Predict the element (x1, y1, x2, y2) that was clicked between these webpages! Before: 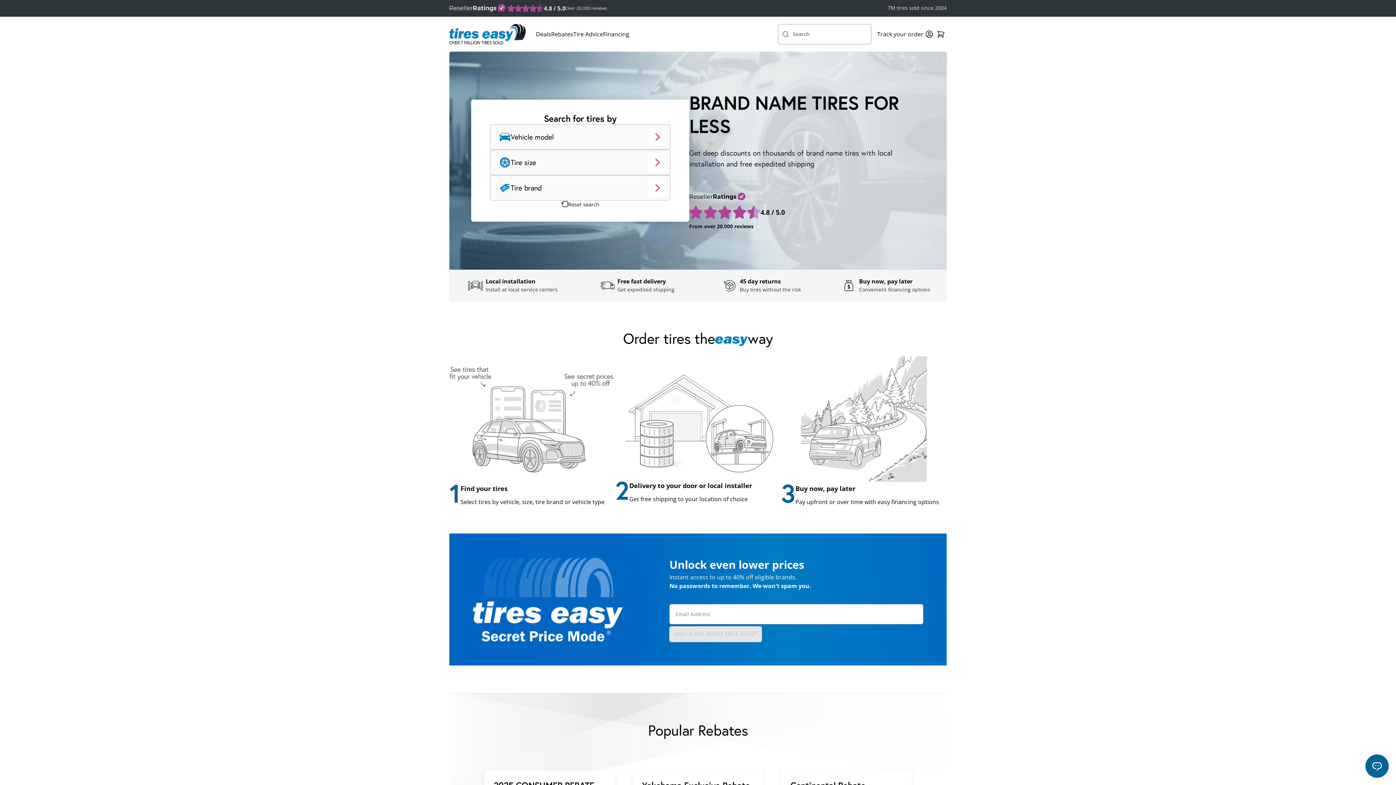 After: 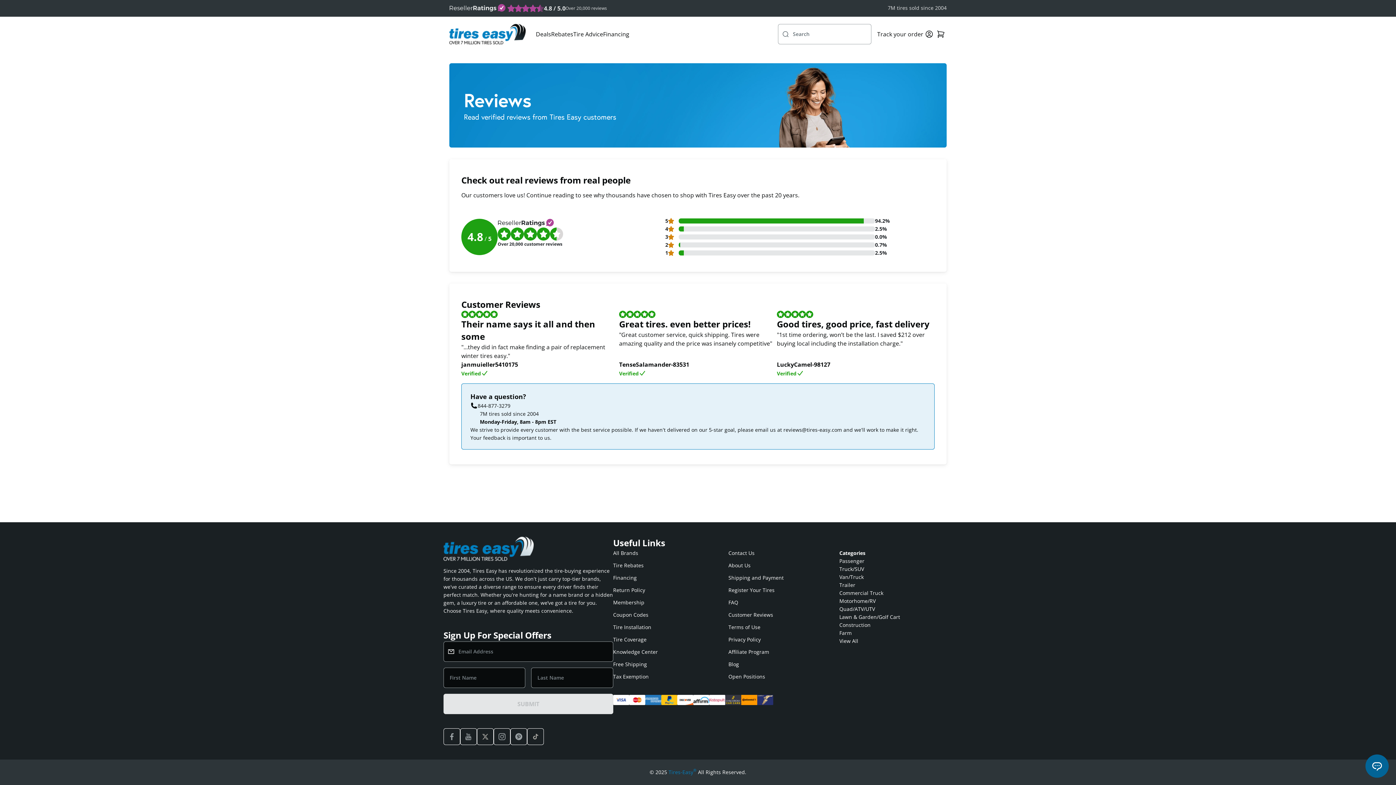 Action: label: 4.8 / 5.0

Over 20,000 reviews bbox: (449, 4, 607, 12)